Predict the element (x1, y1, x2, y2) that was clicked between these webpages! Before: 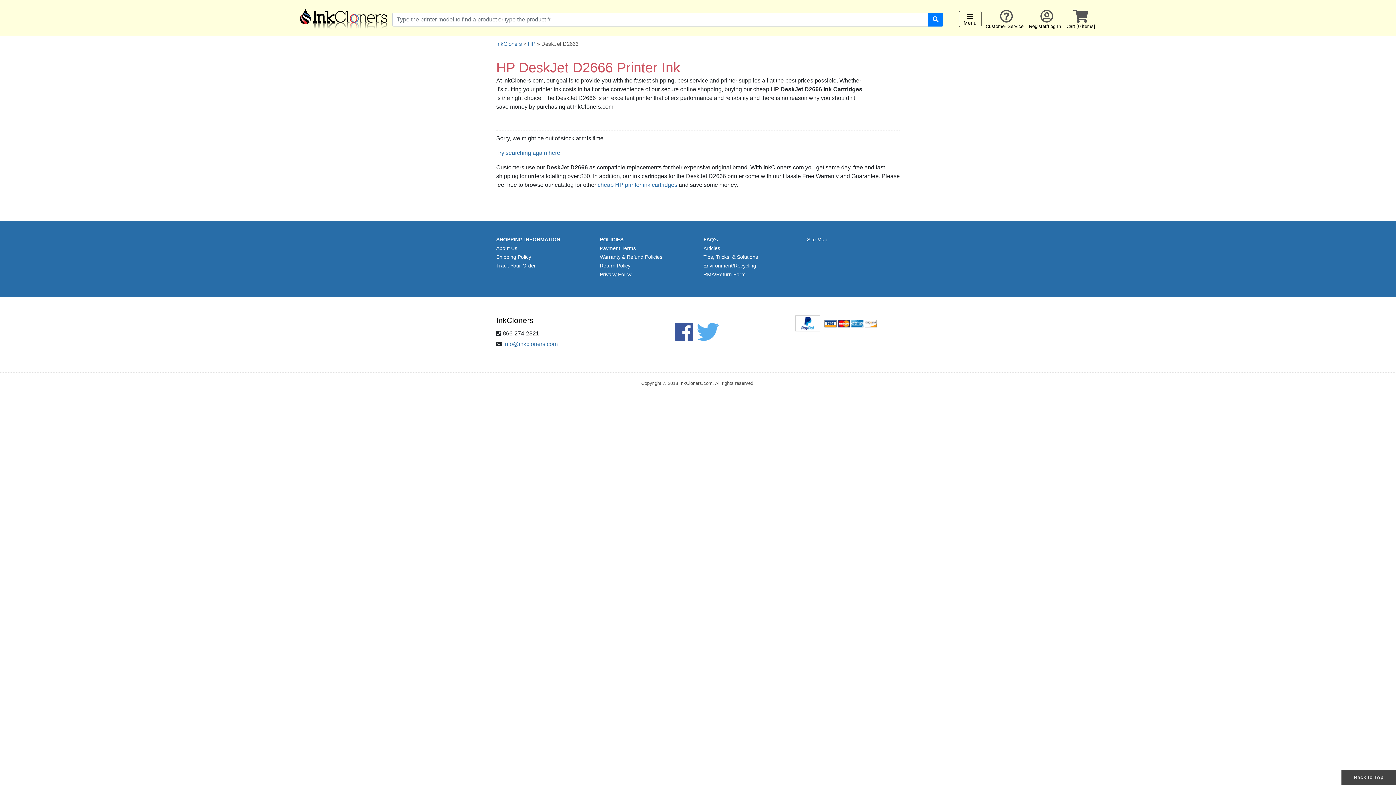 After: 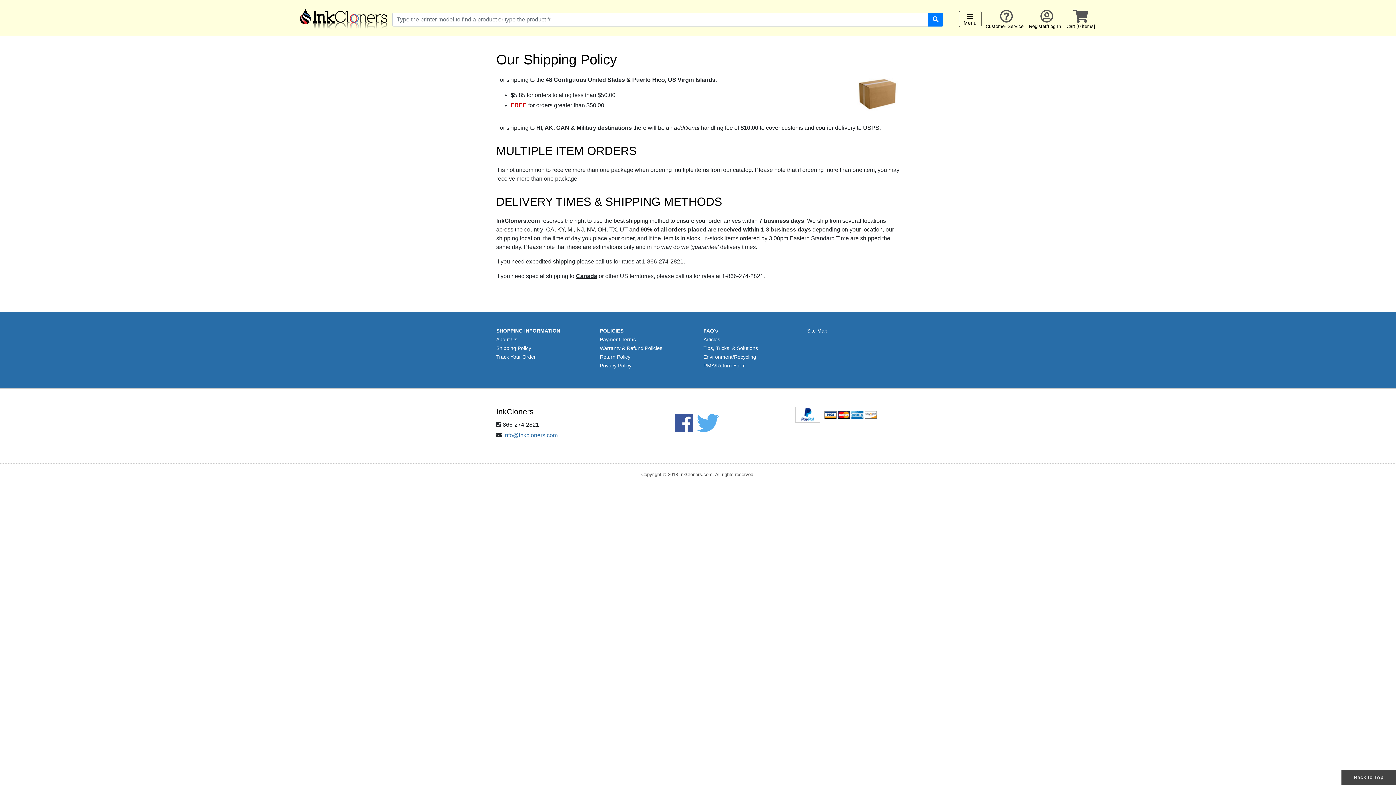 Action: label: Shipping Policy bbox: (496, 254, 531, 260)